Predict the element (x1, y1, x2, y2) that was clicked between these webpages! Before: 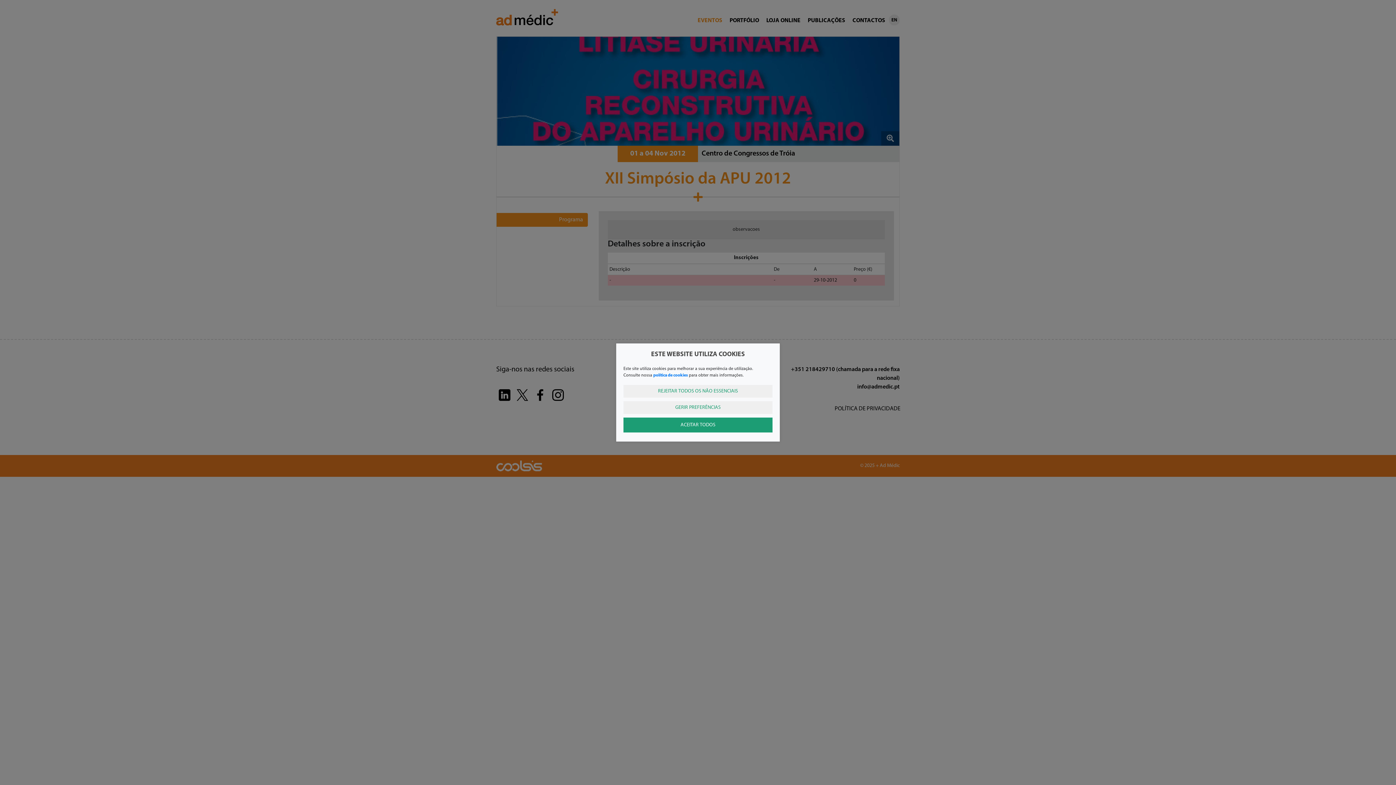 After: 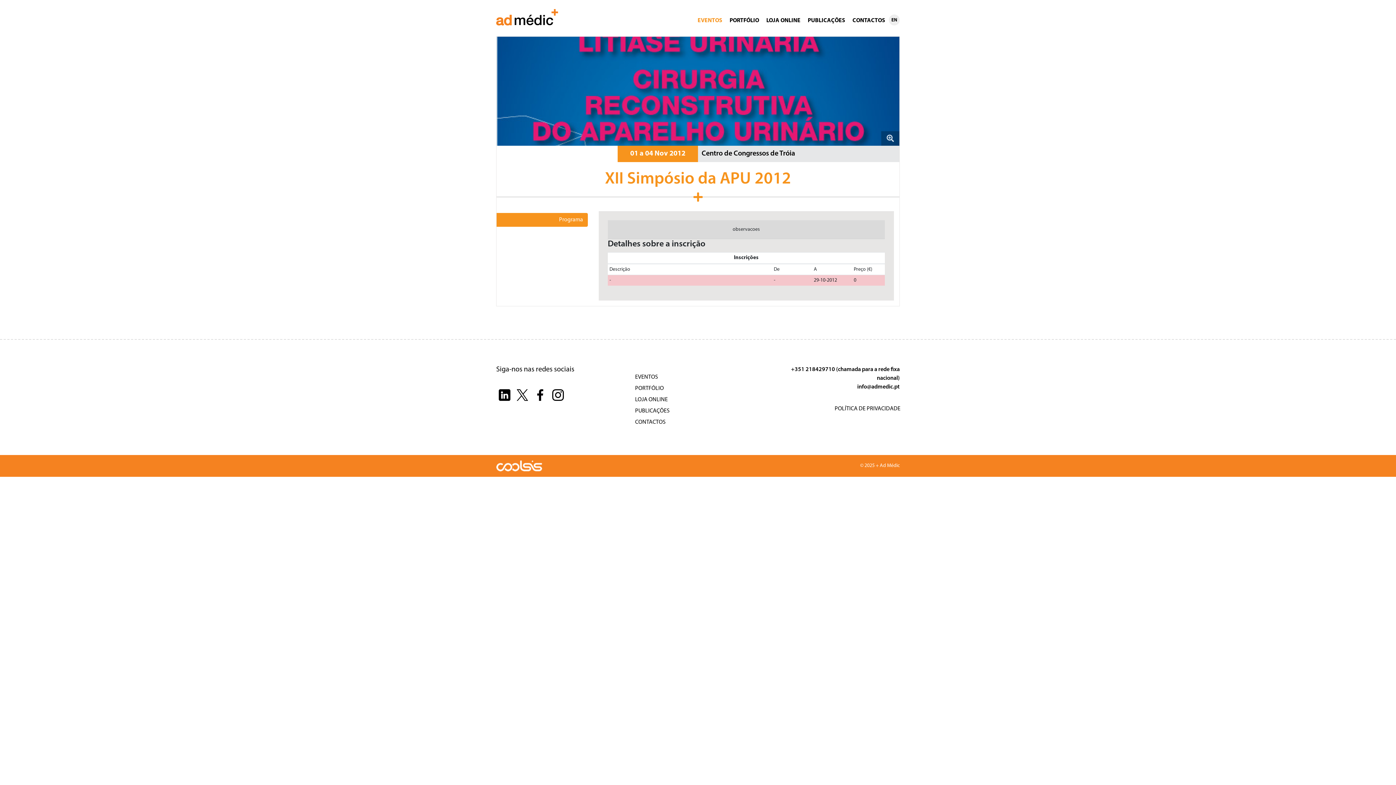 Action: bbox: (623, 417, 772, 432) label: ACEITAR TODOS